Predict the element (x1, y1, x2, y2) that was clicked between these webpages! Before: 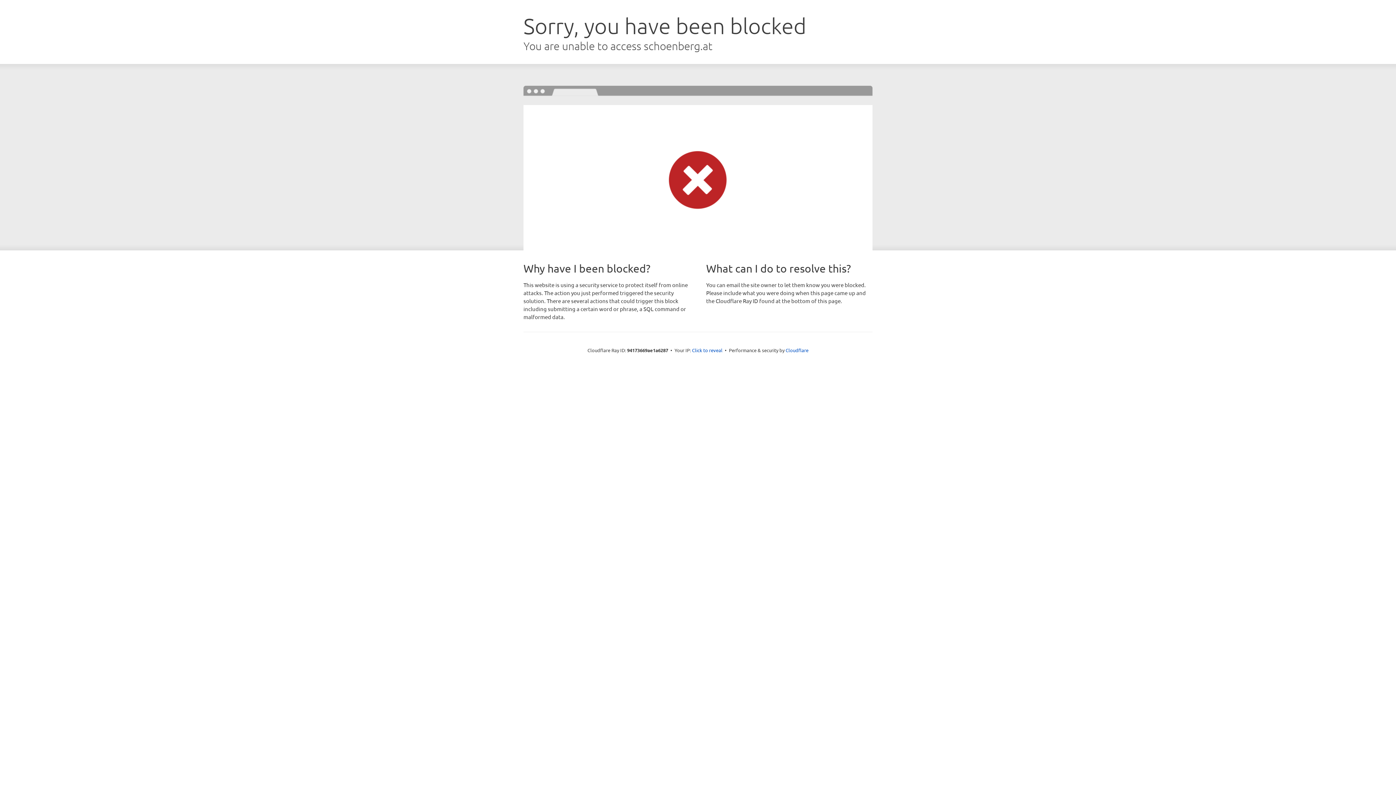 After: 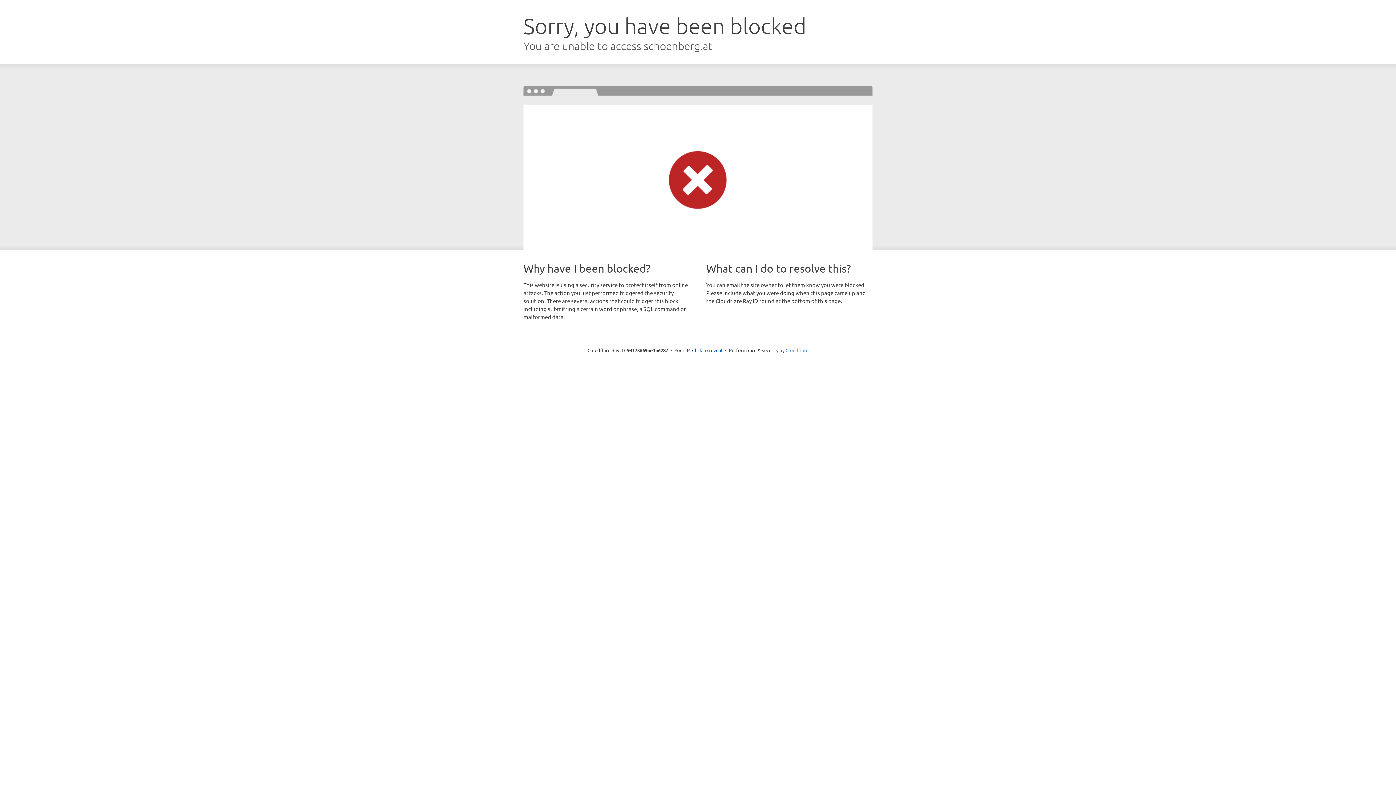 Action: label: Cloudflare bbox: (785, 347, 808, 353)